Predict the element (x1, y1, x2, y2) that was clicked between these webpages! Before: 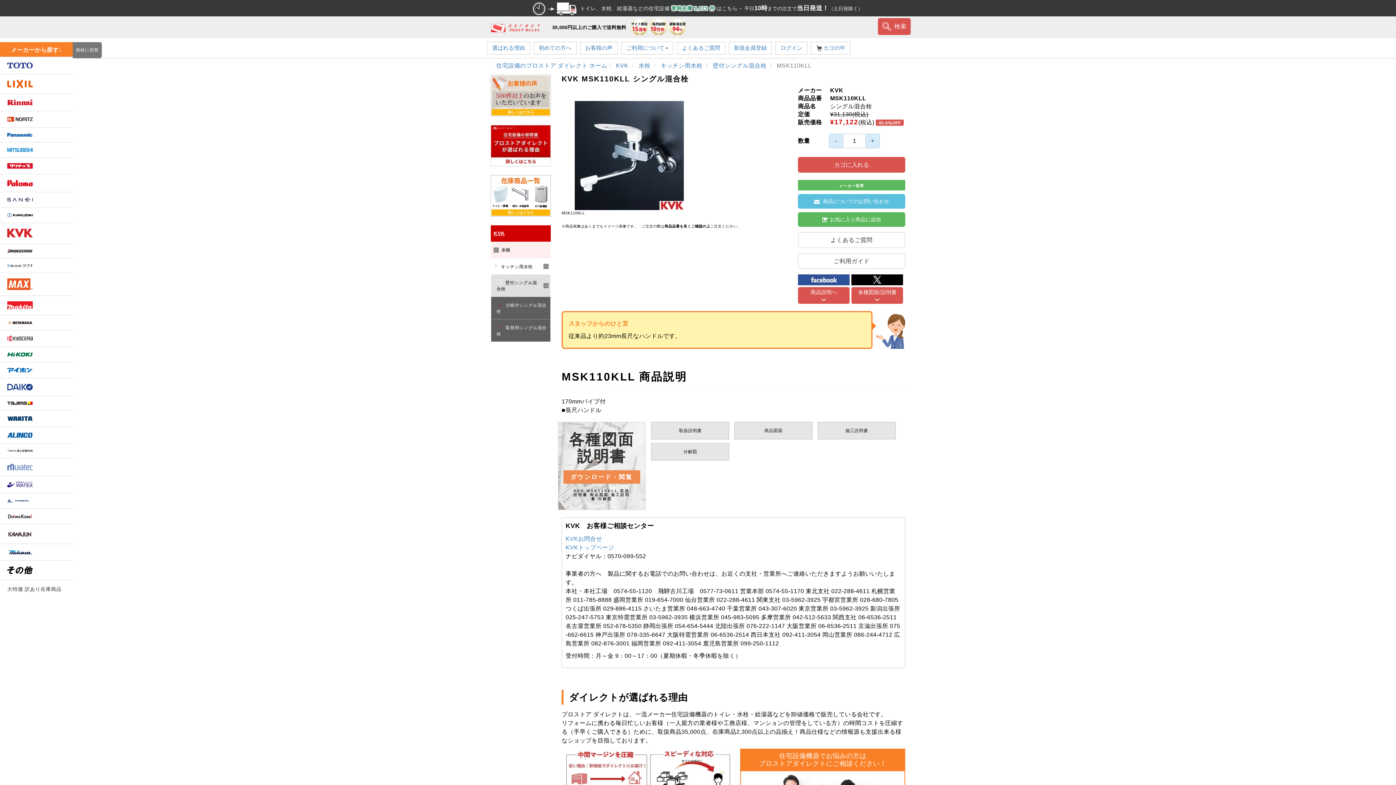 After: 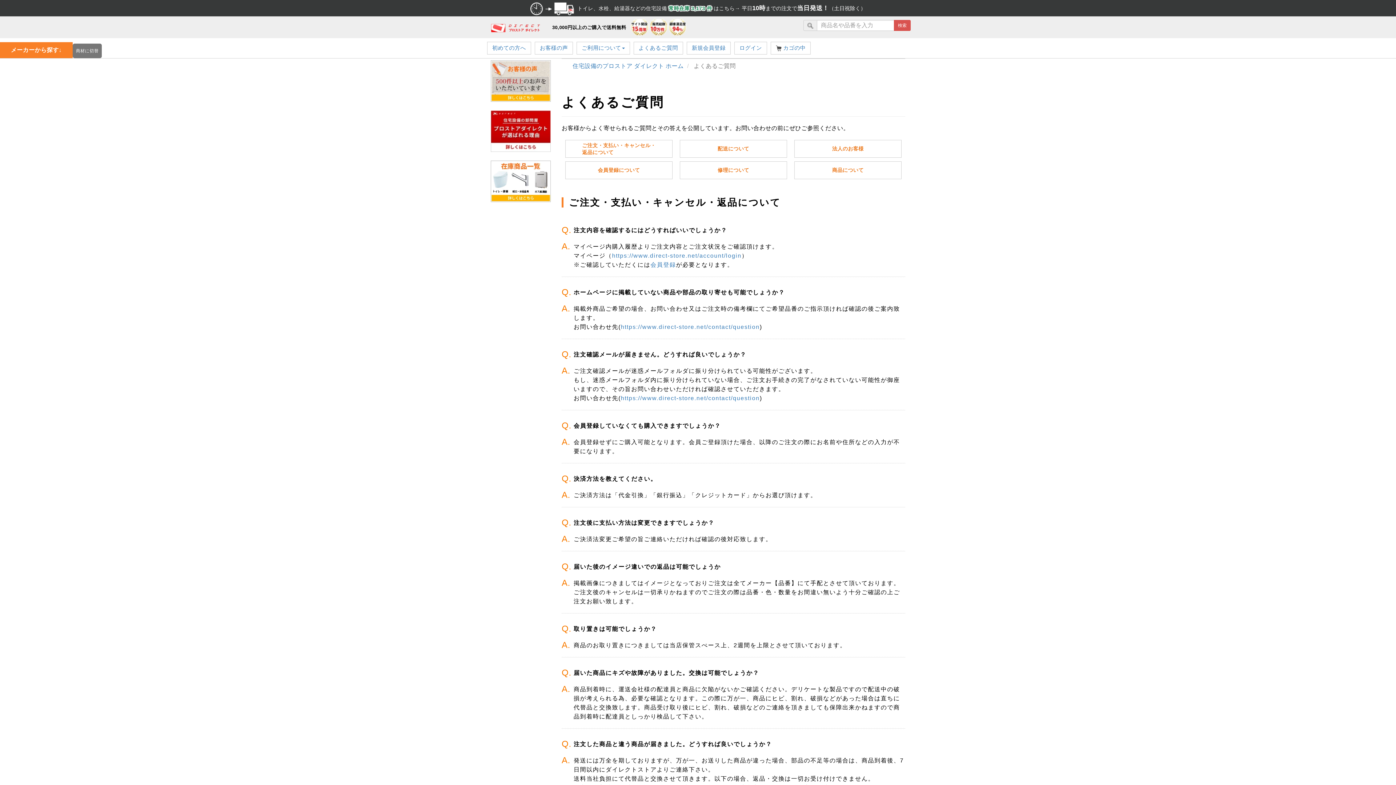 Action: bbox: (798, 232, 905, 248) label: よくあるご質問